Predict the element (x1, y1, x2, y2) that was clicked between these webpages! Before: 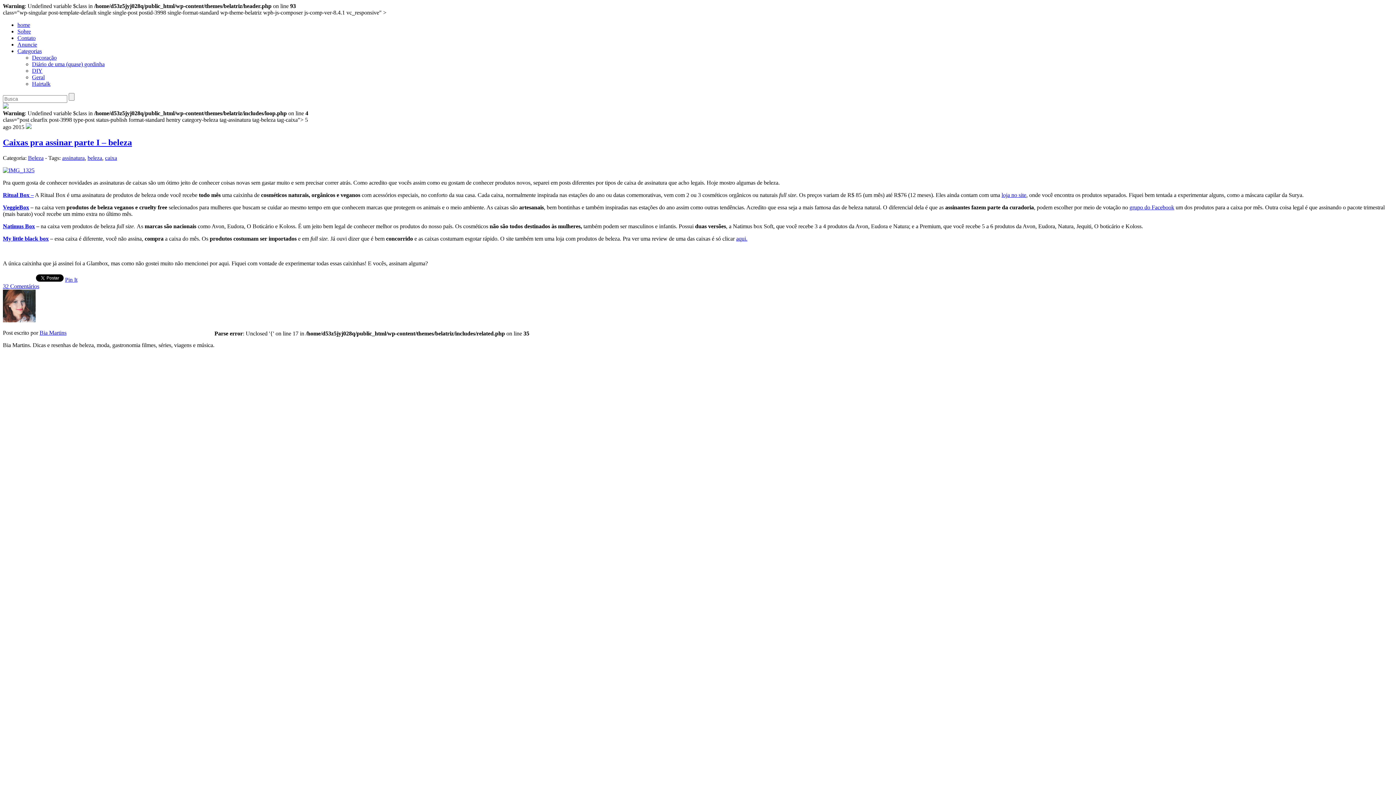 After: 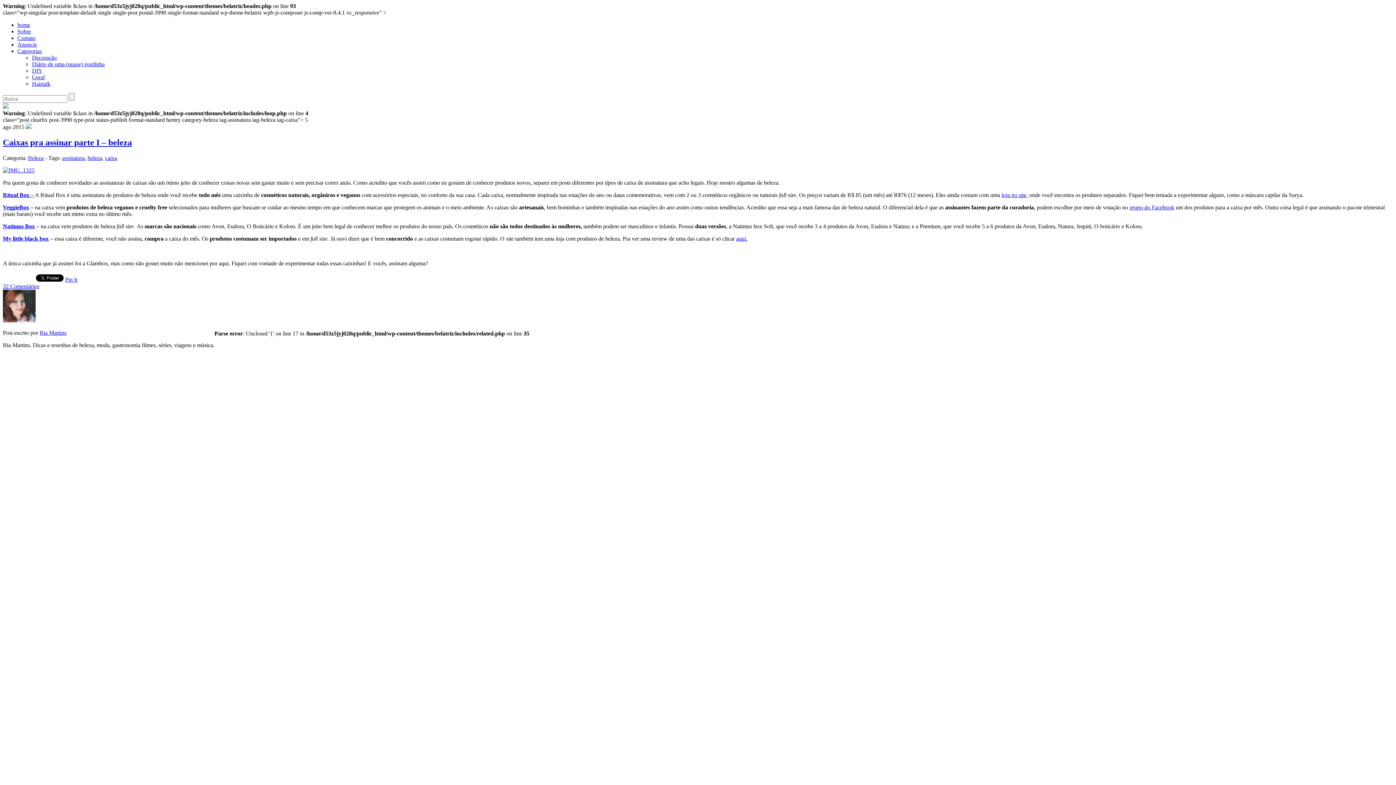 Action: bbox: (2, 283, 39, 289) label: 32 Comentários